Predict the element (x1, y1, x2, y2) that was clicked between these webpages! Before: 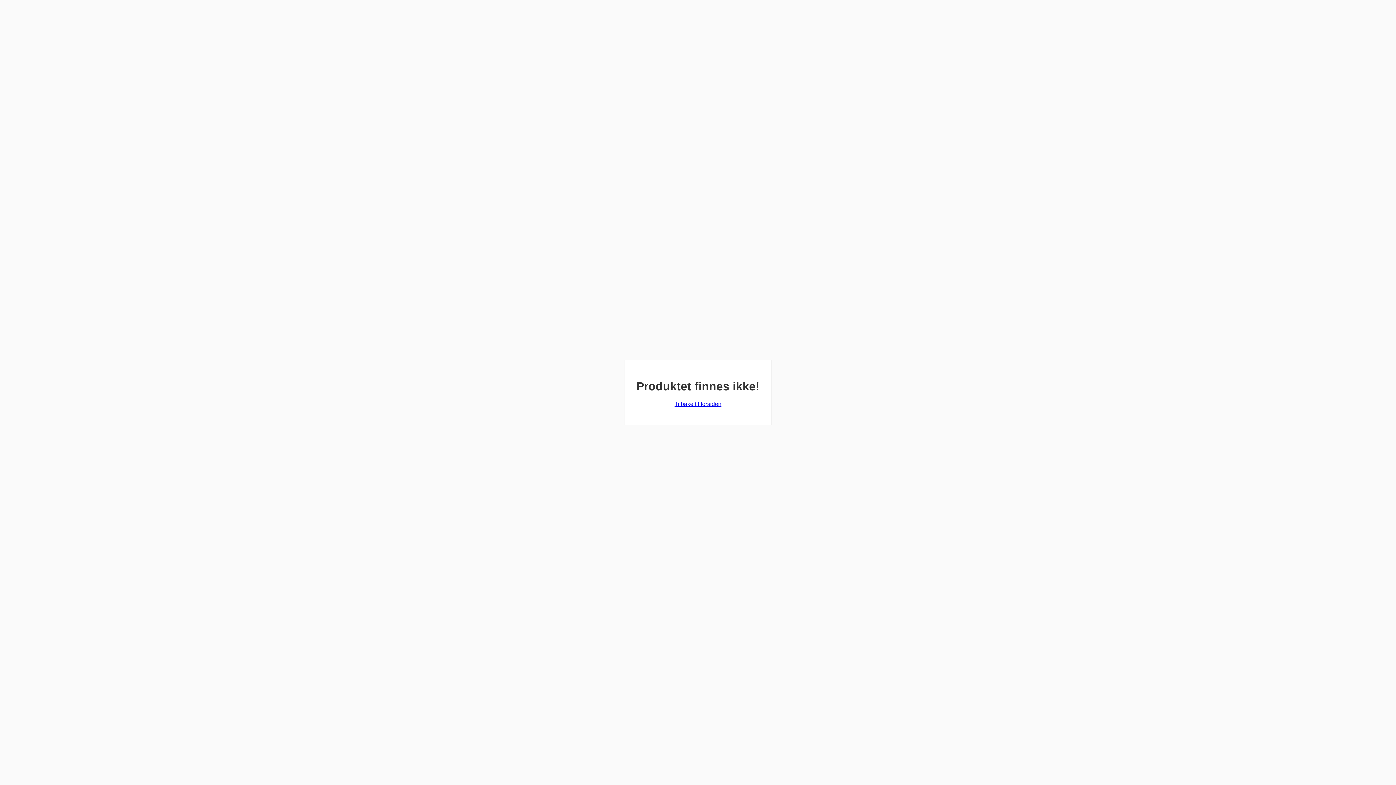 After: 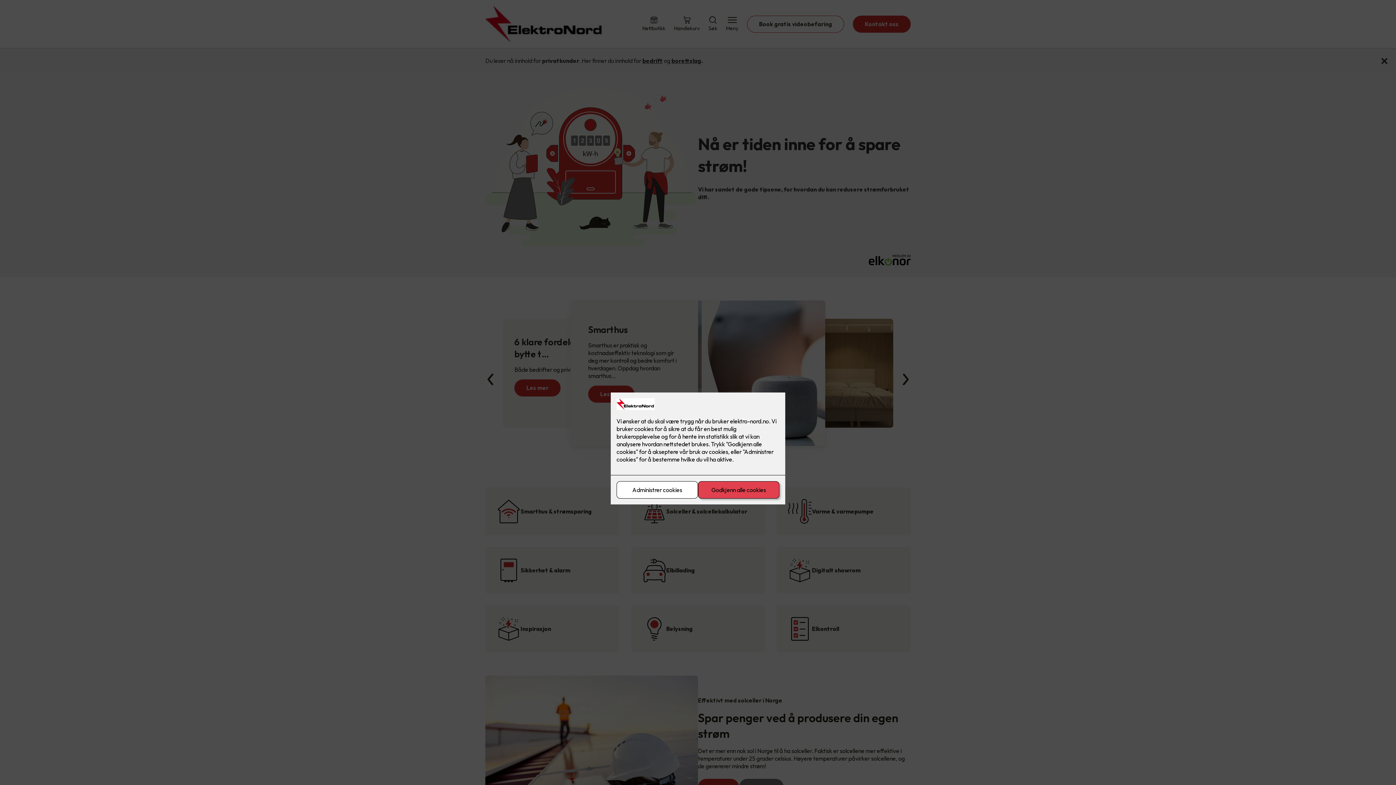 Action: bbox: (674, 401, 721, 407) label: Tilbake til forsiden